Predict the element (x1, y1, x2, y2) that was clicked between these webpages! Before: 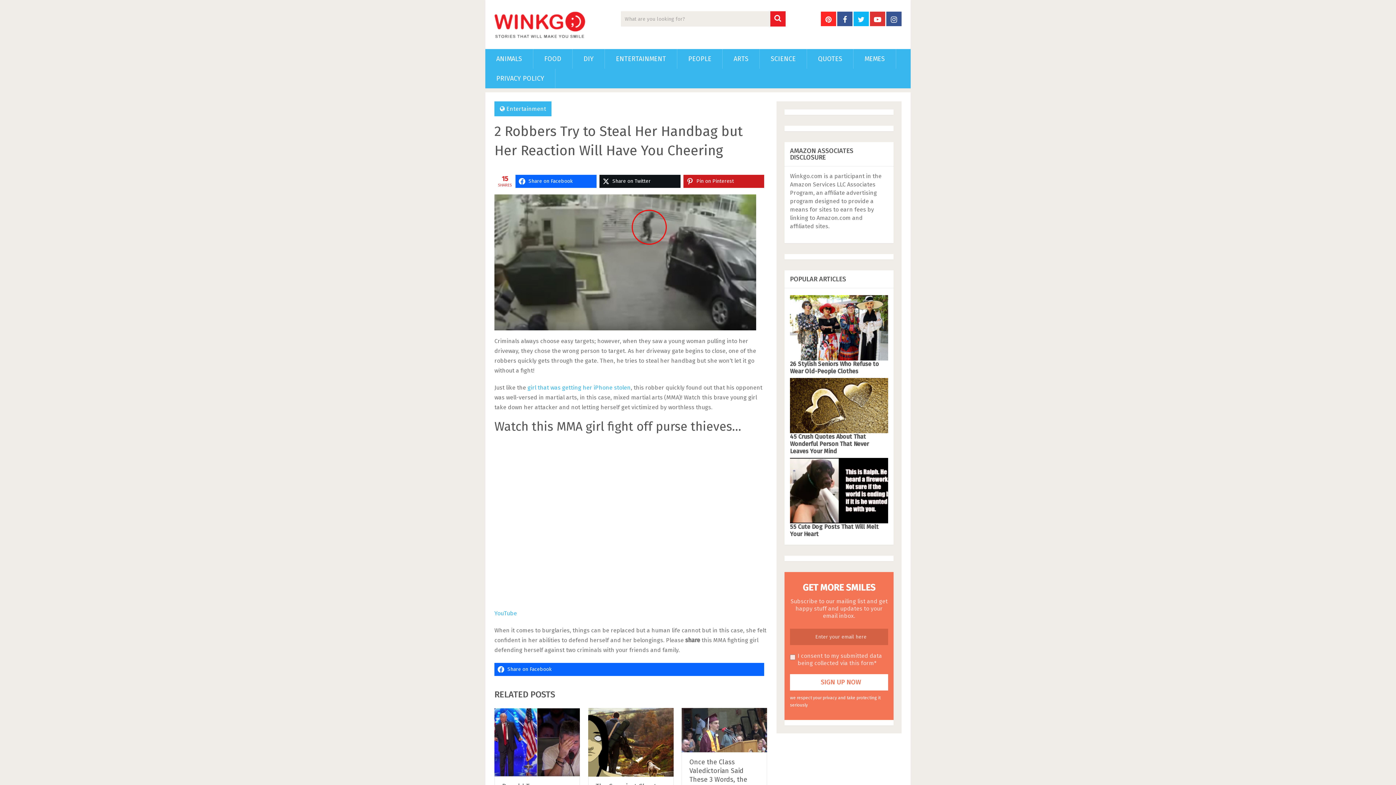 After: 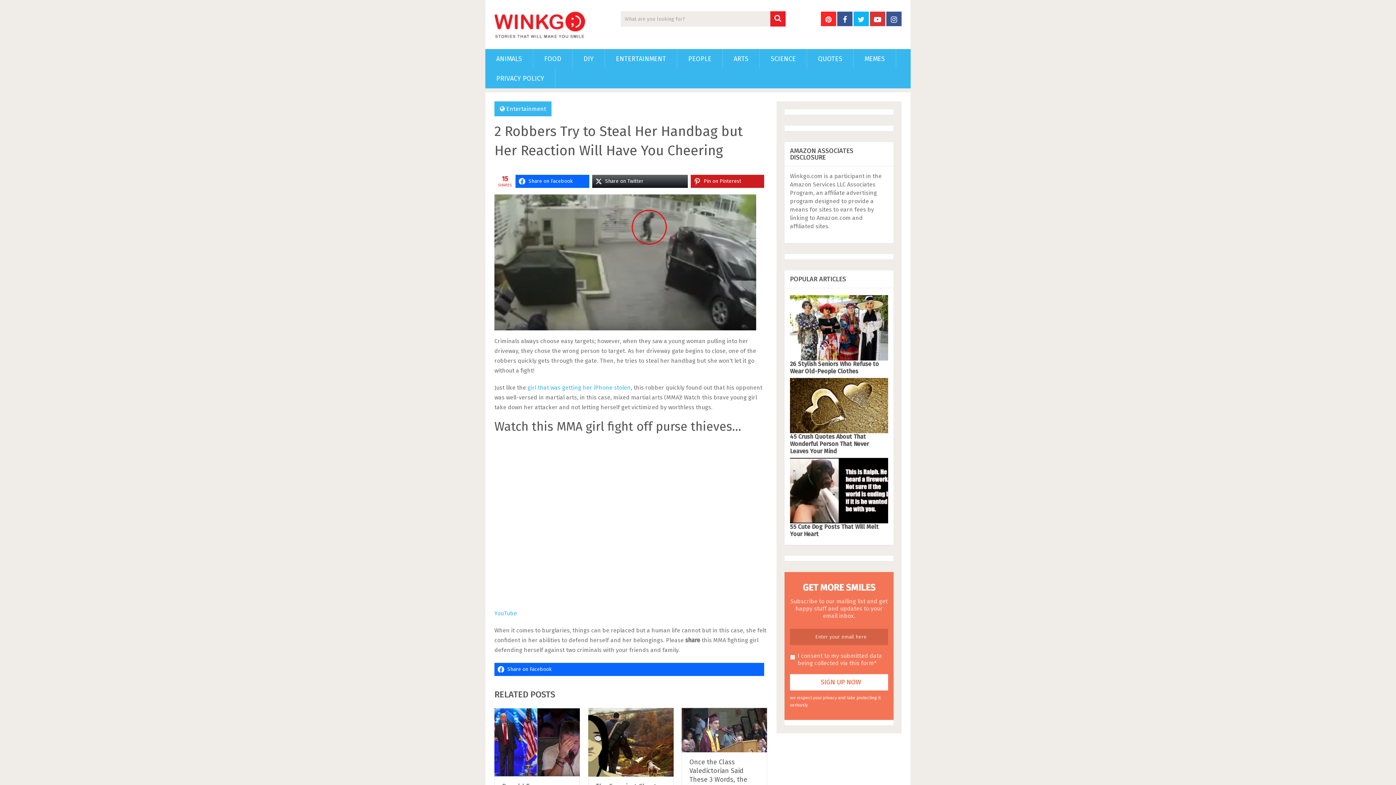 Action: label: Share on Twitter bbox: (599, 174, 680, 188)